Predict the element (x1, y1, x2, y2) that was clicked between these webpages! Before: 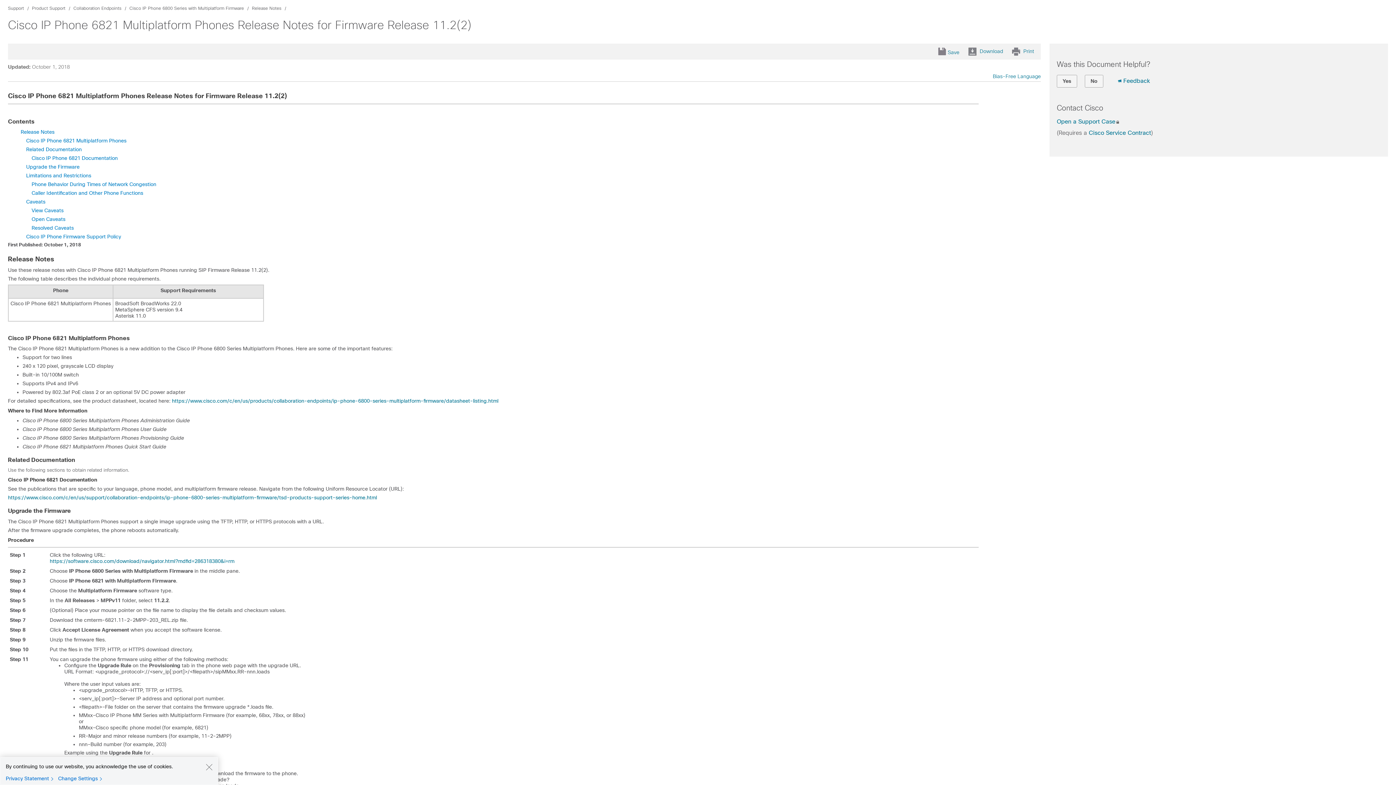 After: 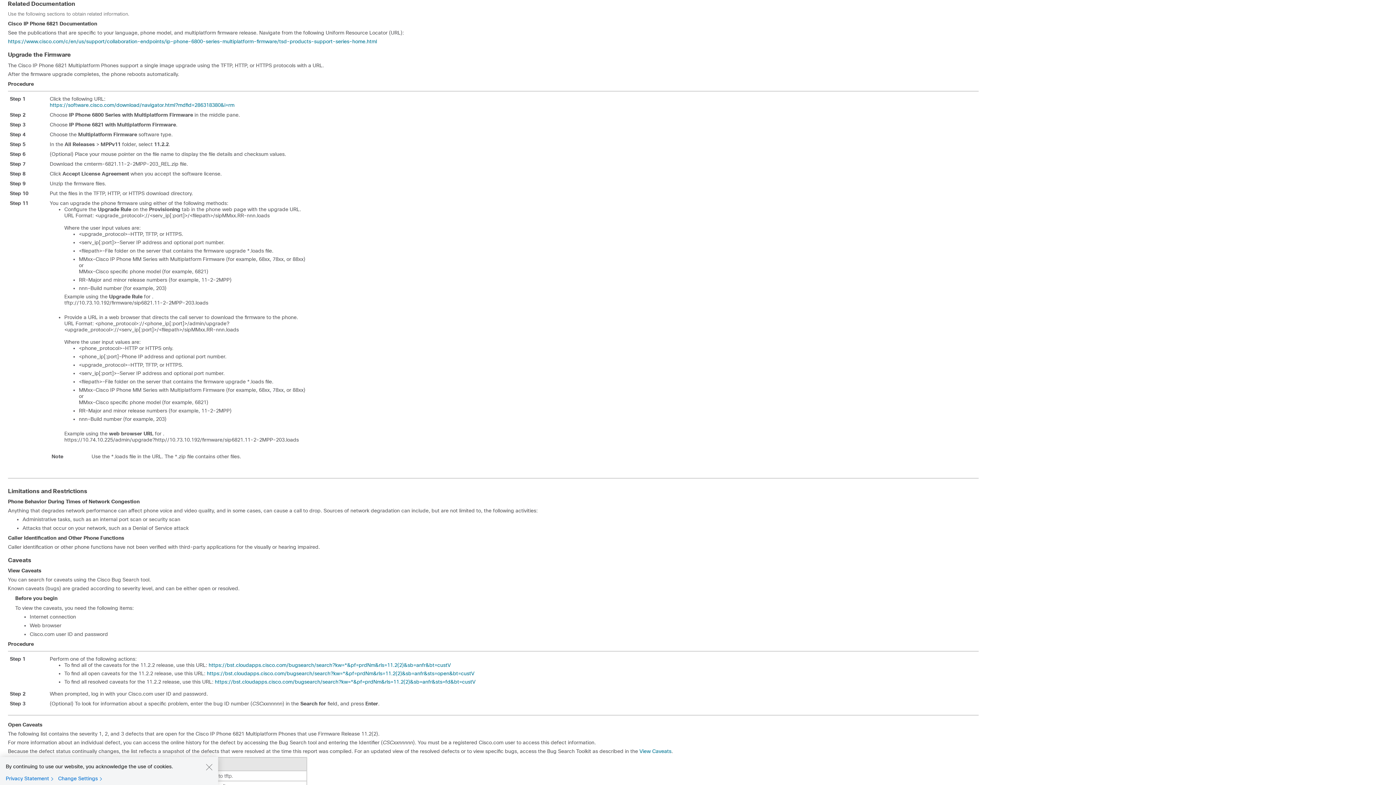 Action: label: Related Documentation bbox: (26, 146, 81, 152)